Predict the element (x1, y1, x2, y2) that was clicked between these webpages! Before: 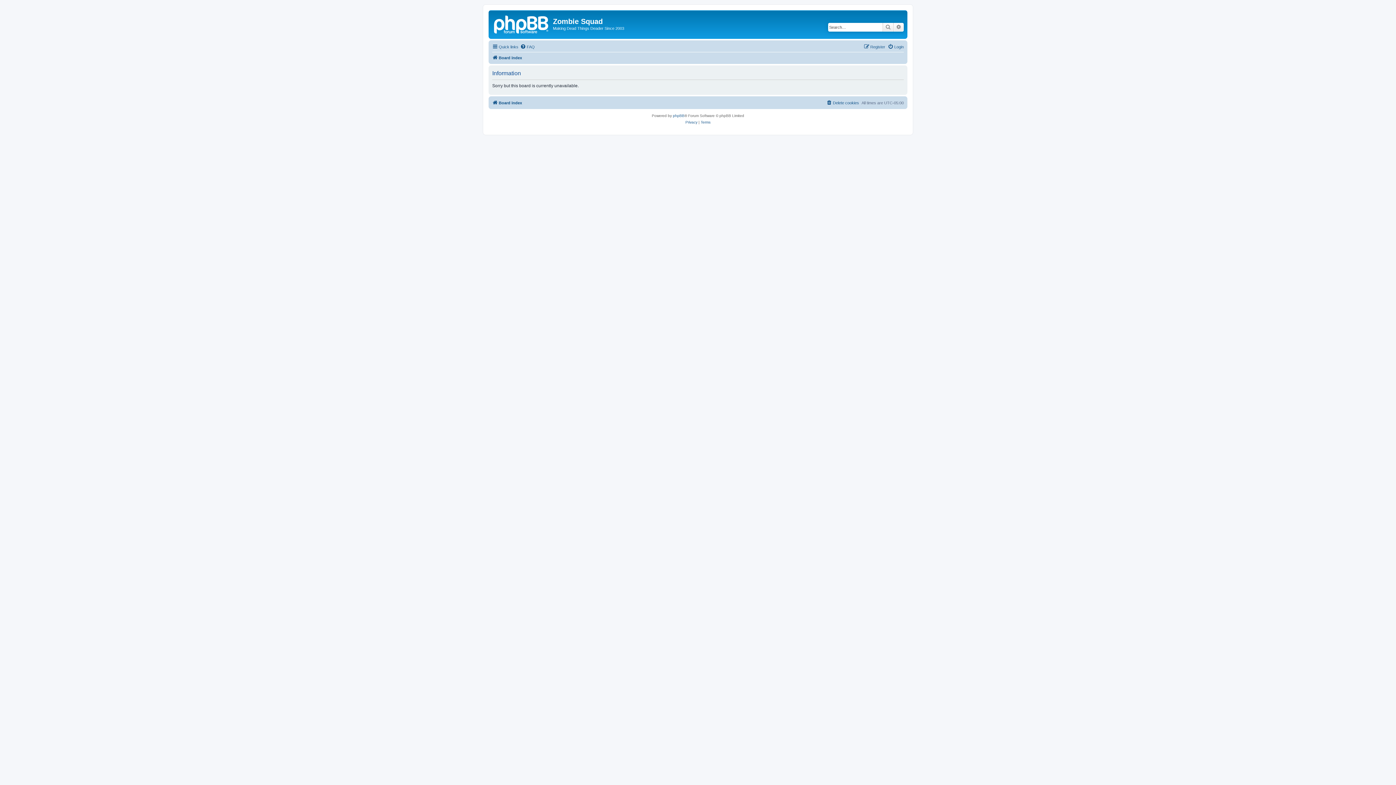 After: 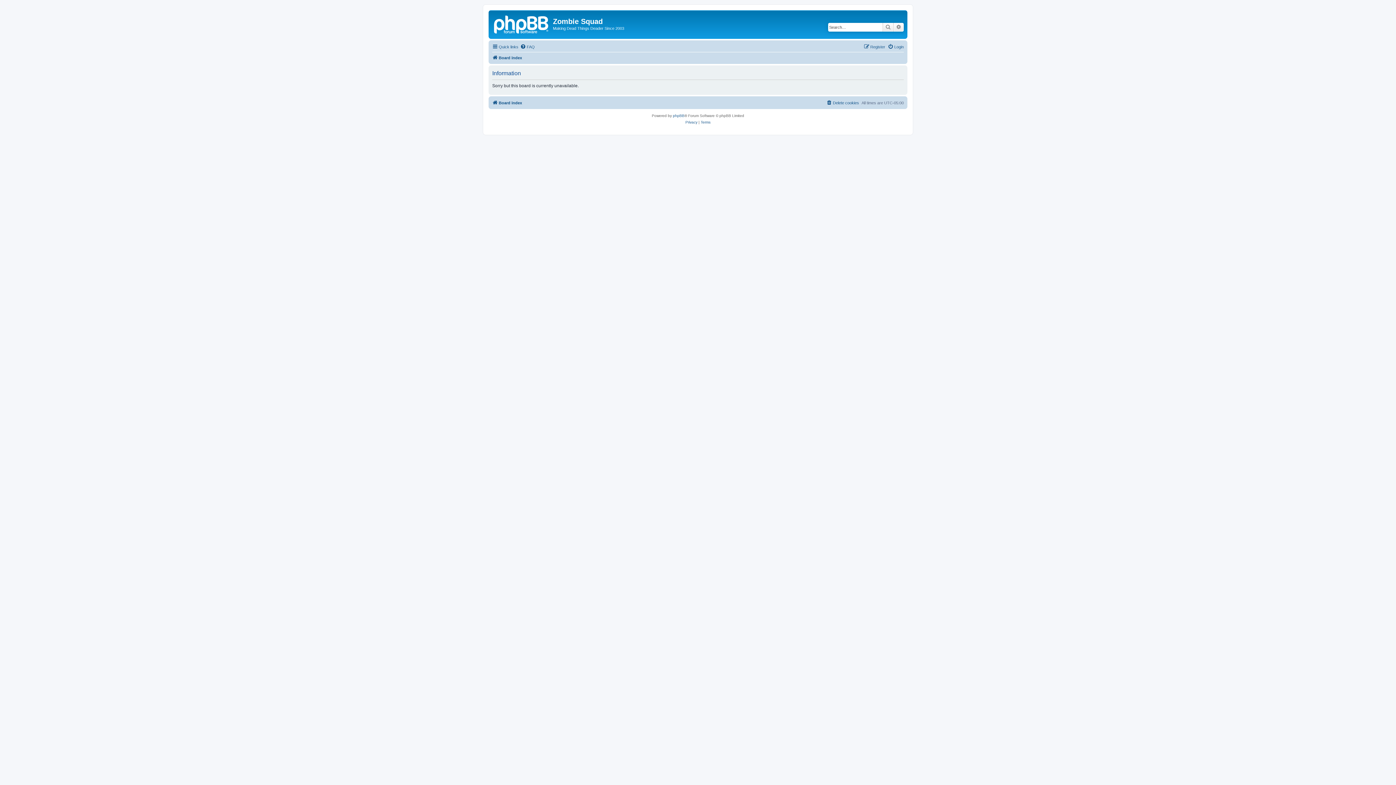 Action: bbox: (520, 42, 534, 51) label: FAQ